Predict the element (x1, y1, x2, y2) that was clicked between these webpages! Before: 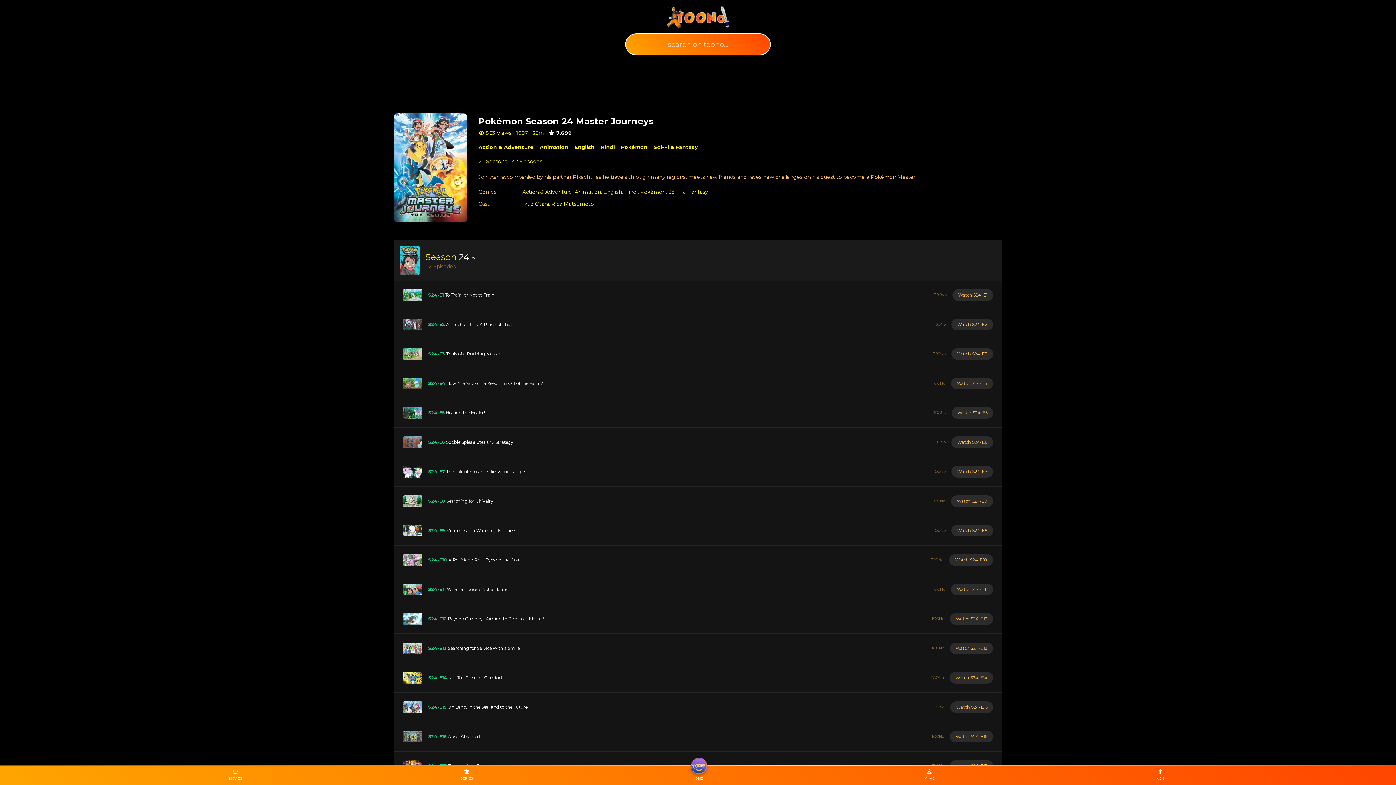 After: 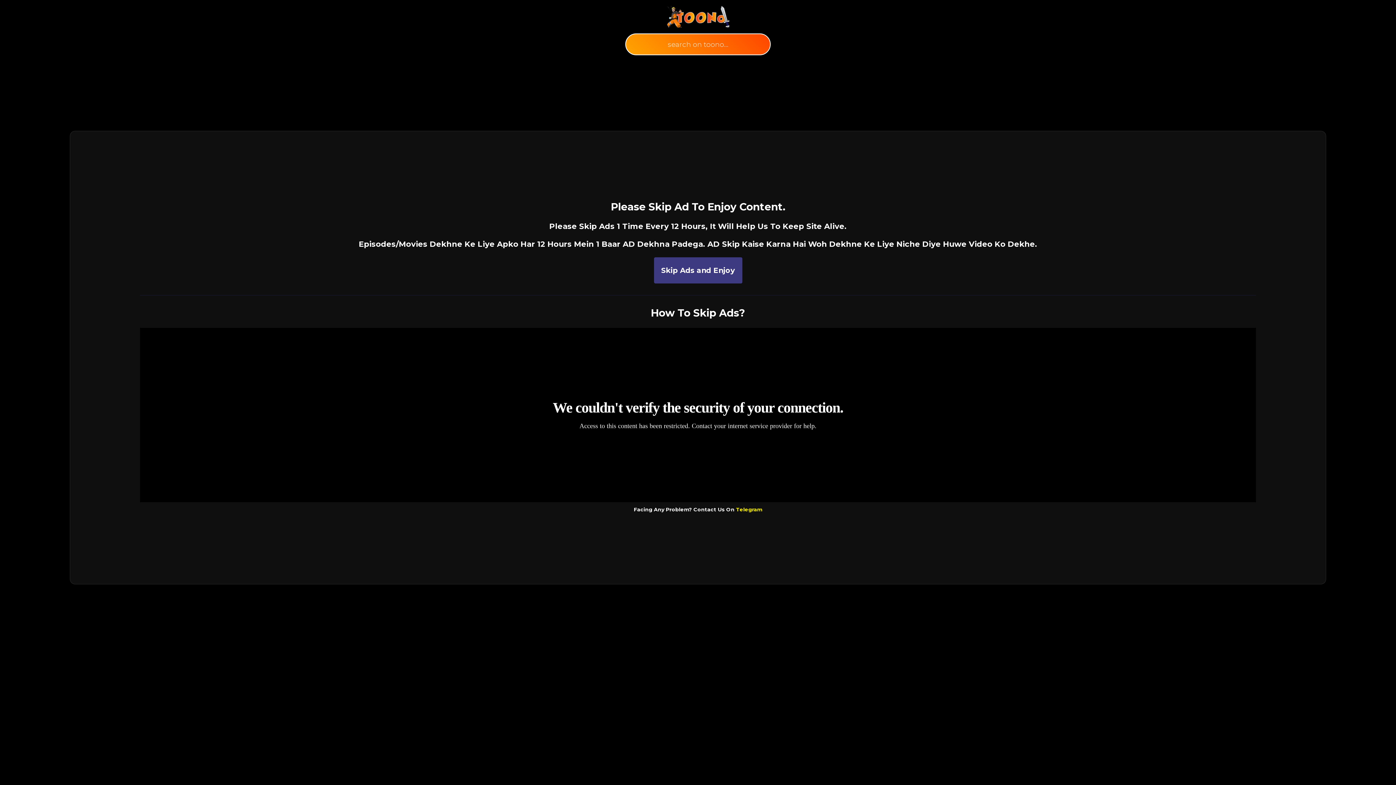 Action: bbox: (952, 289, 993, 301) label: Watch S24-E1